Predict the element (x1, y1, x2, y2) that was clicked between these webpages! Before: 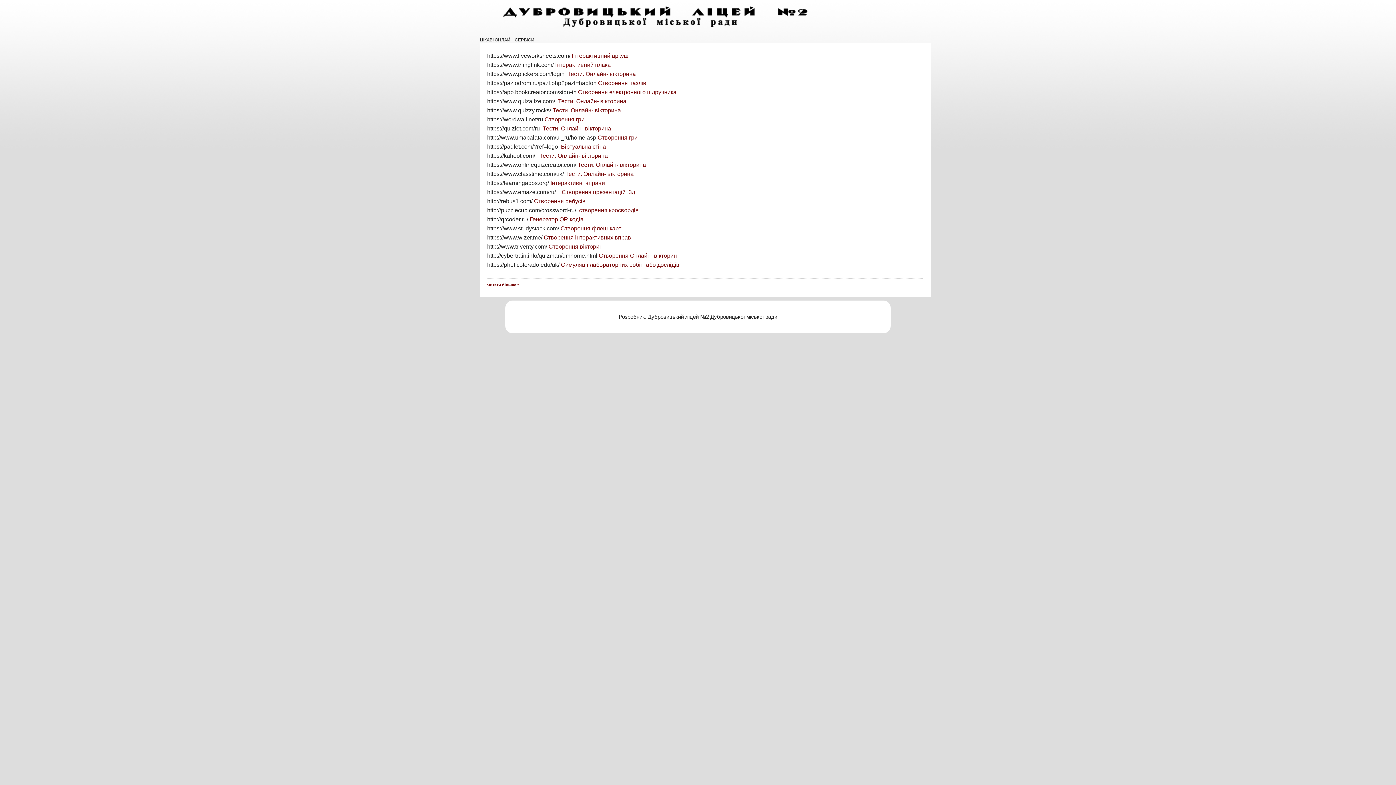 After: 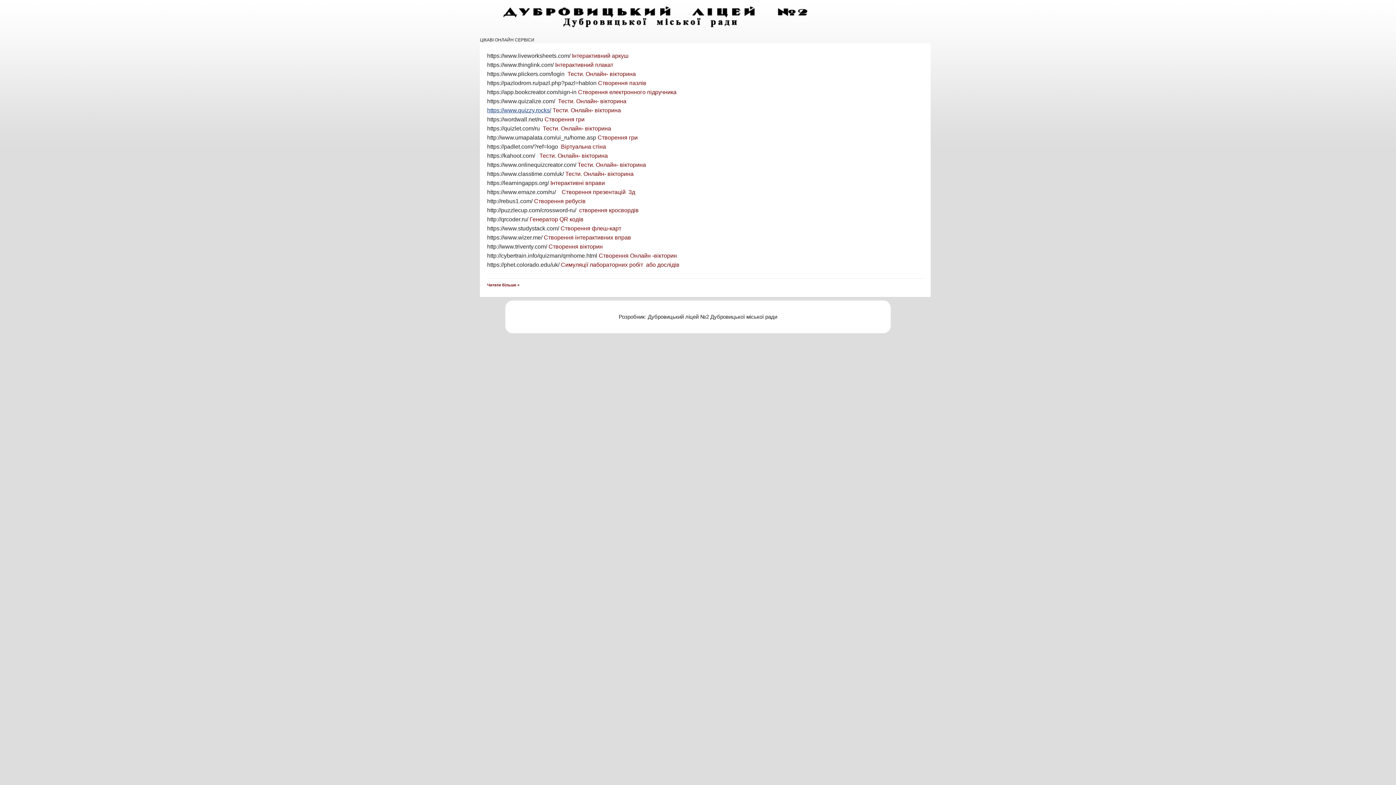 Action: bbox: (487, 107, 551, 113) label: https://www.quizzy.rocks/